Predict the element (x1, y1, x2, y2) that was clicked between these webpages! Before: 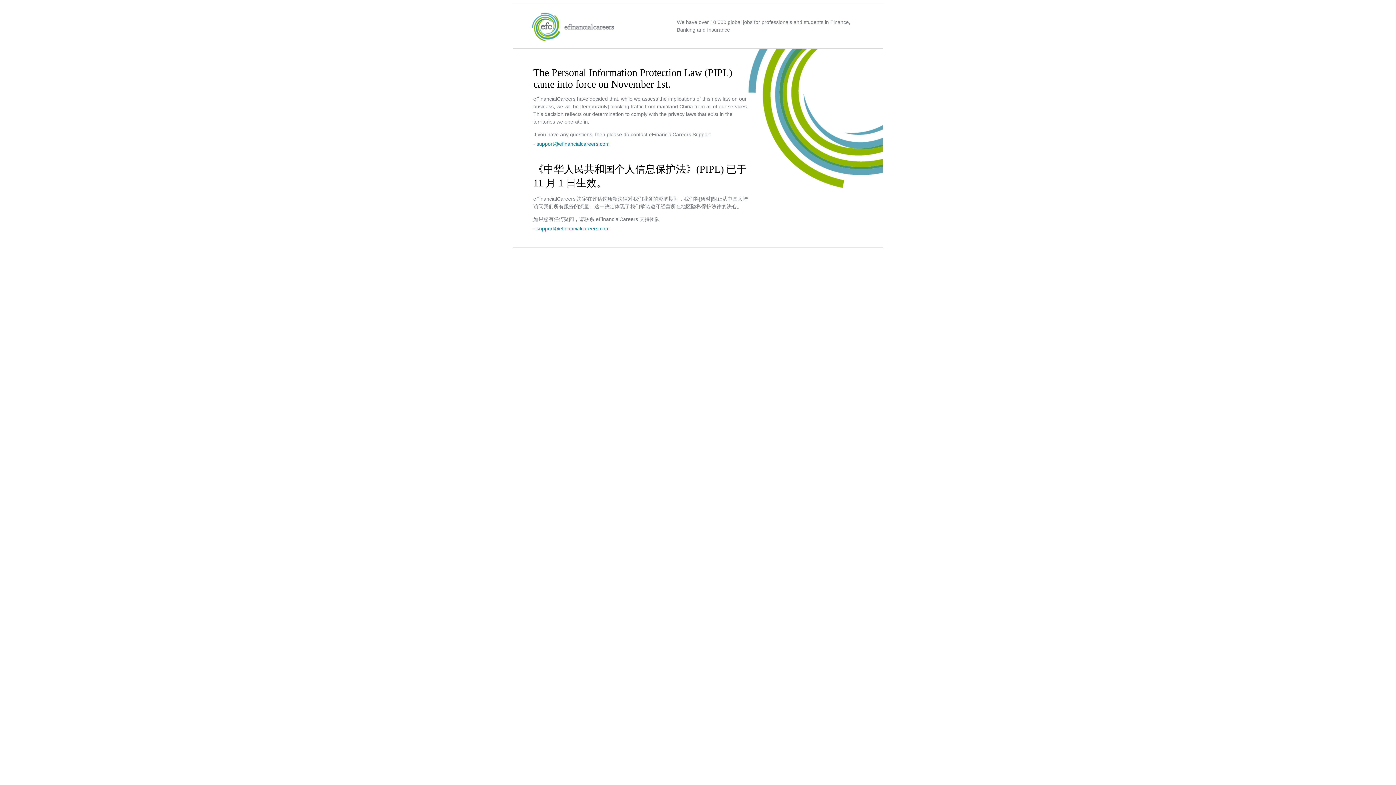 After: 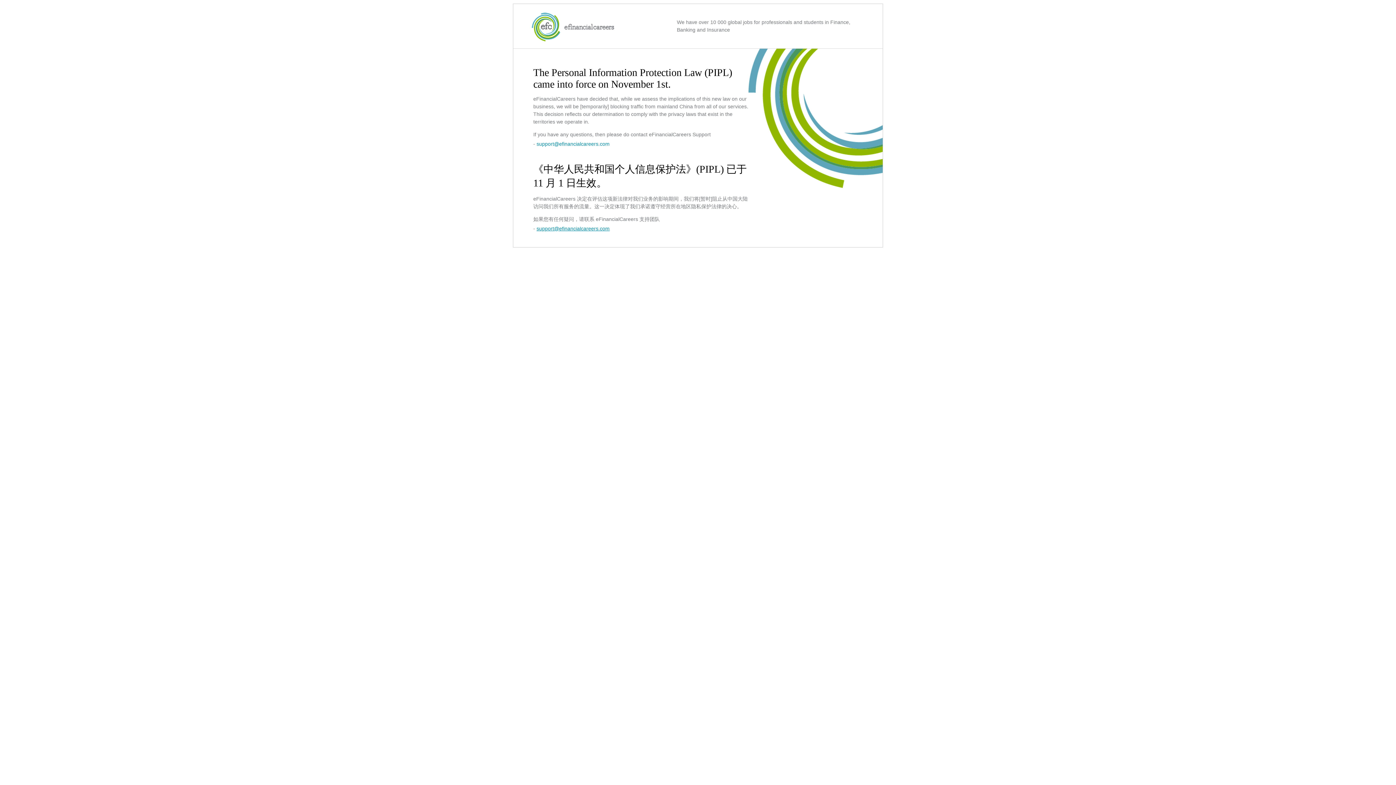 Action: bbox: (536, 225, 609, 231) label: support@efinancialcareers.com